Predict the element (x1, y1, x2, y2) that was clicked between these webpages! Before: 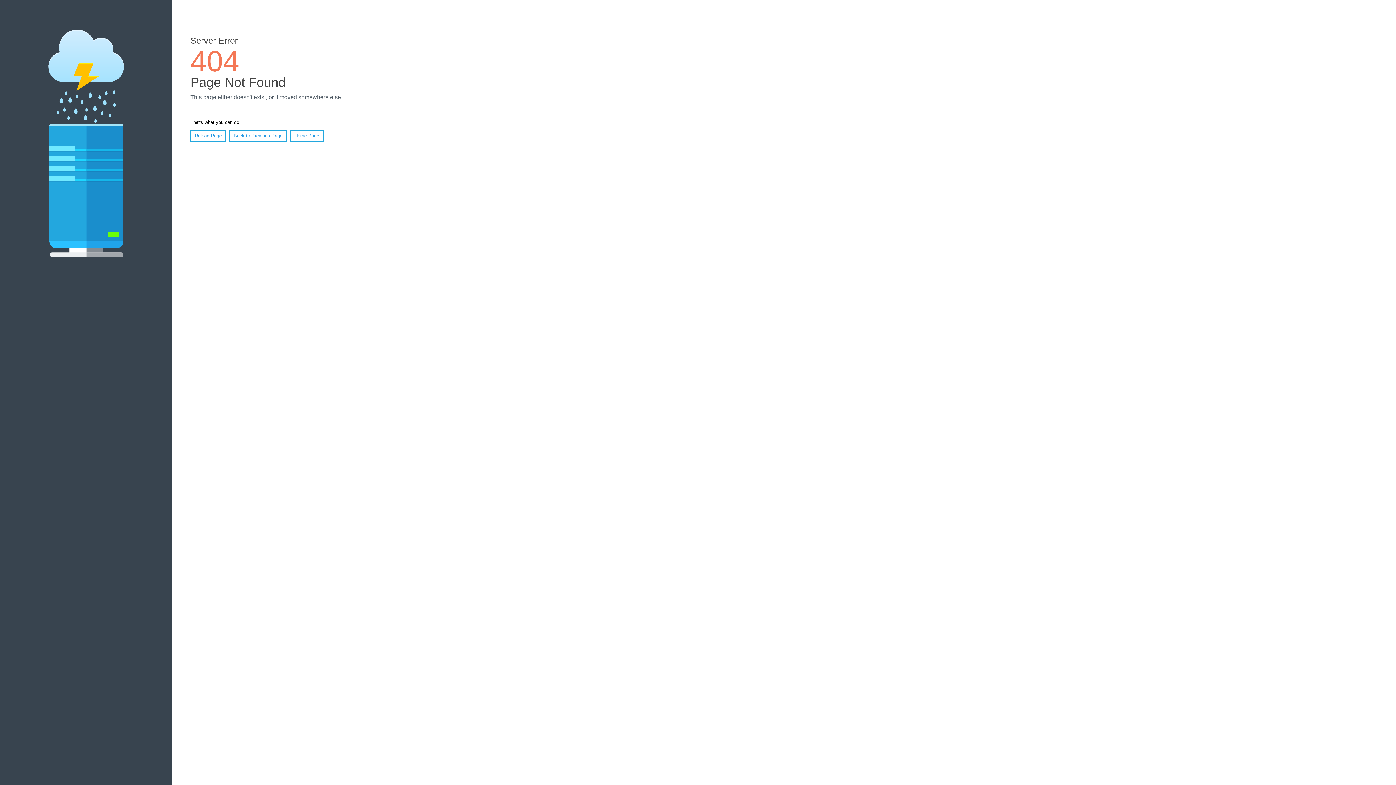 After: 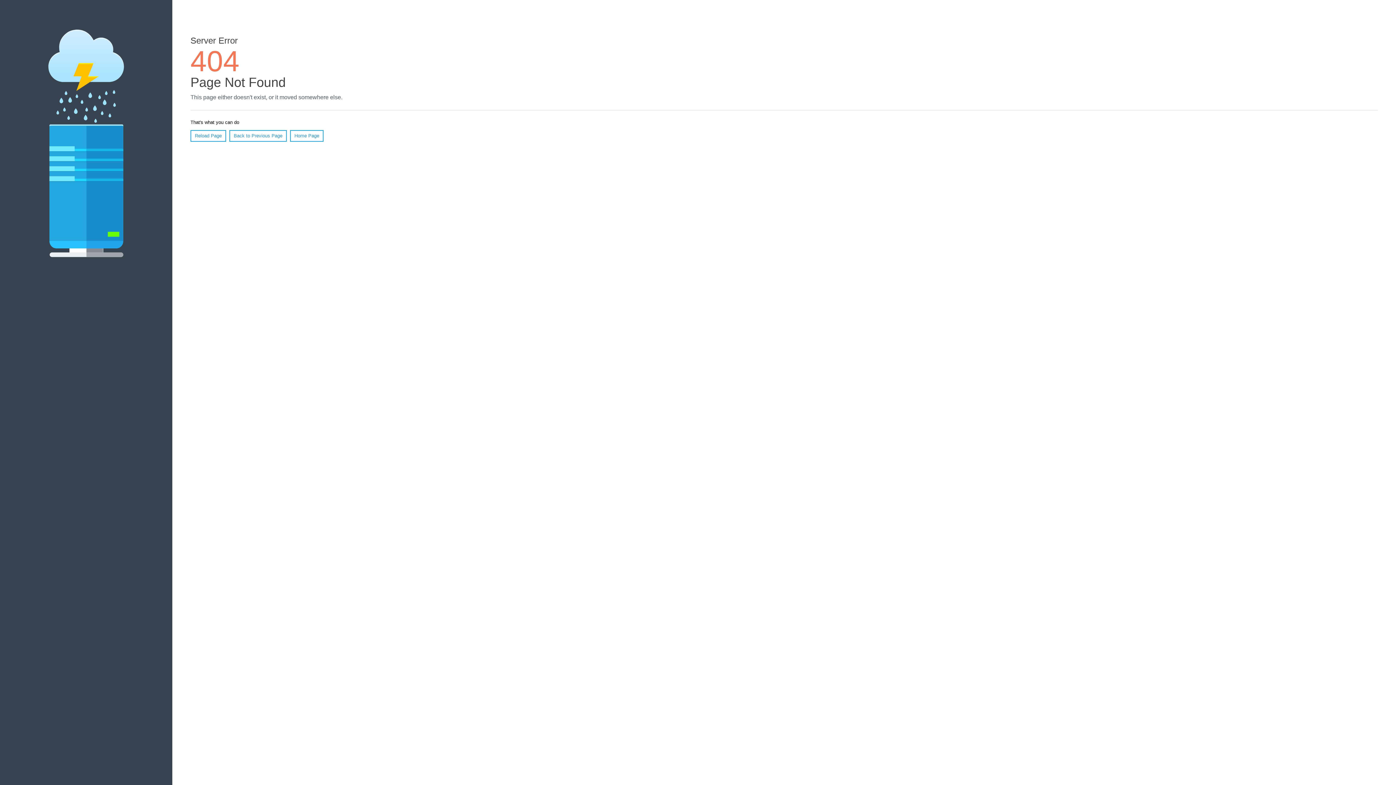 Action: label: Reload Page bbox: (190, 130, 226, 141)